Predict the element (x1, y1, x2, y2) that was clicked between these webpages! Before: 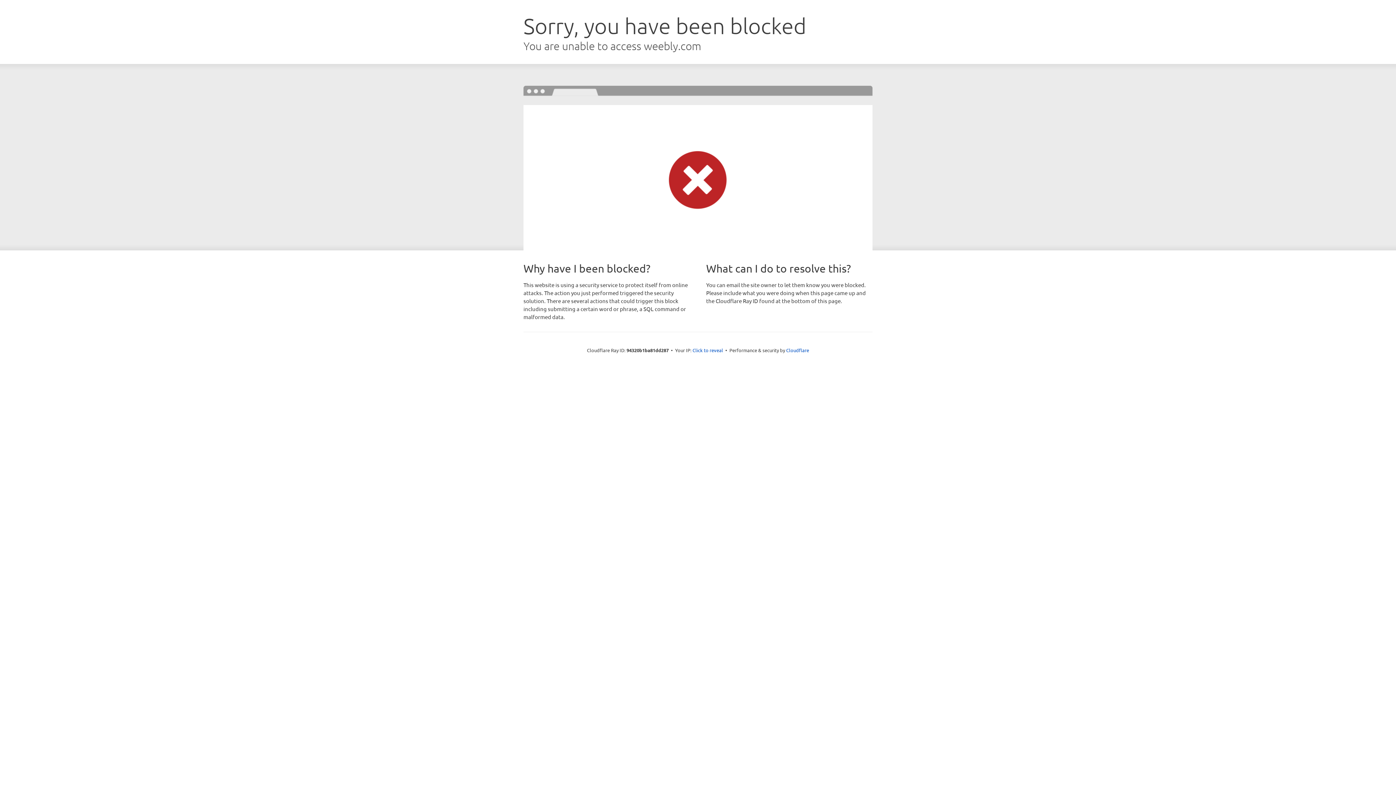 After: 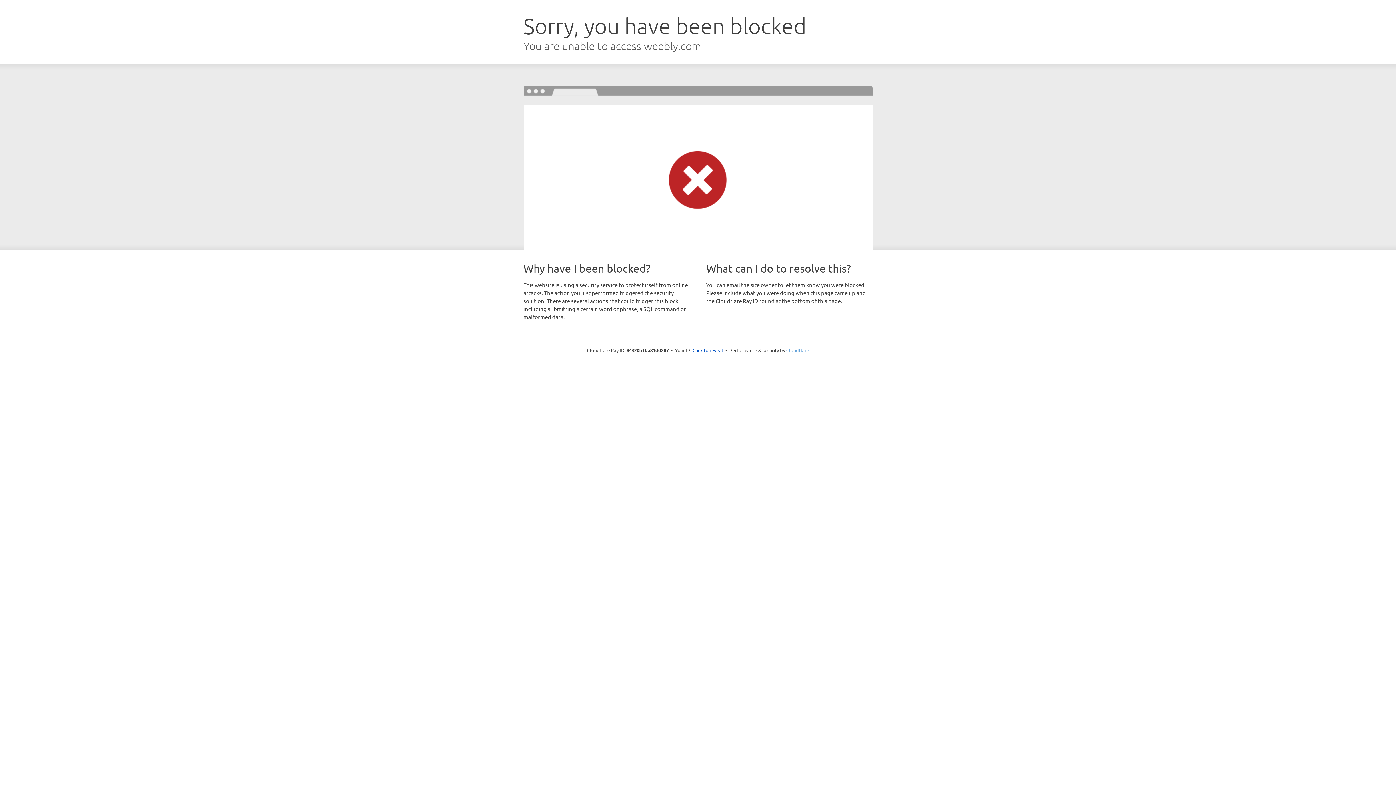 Action: label: Cloudflare bbox: (786, 347, 809, 353)